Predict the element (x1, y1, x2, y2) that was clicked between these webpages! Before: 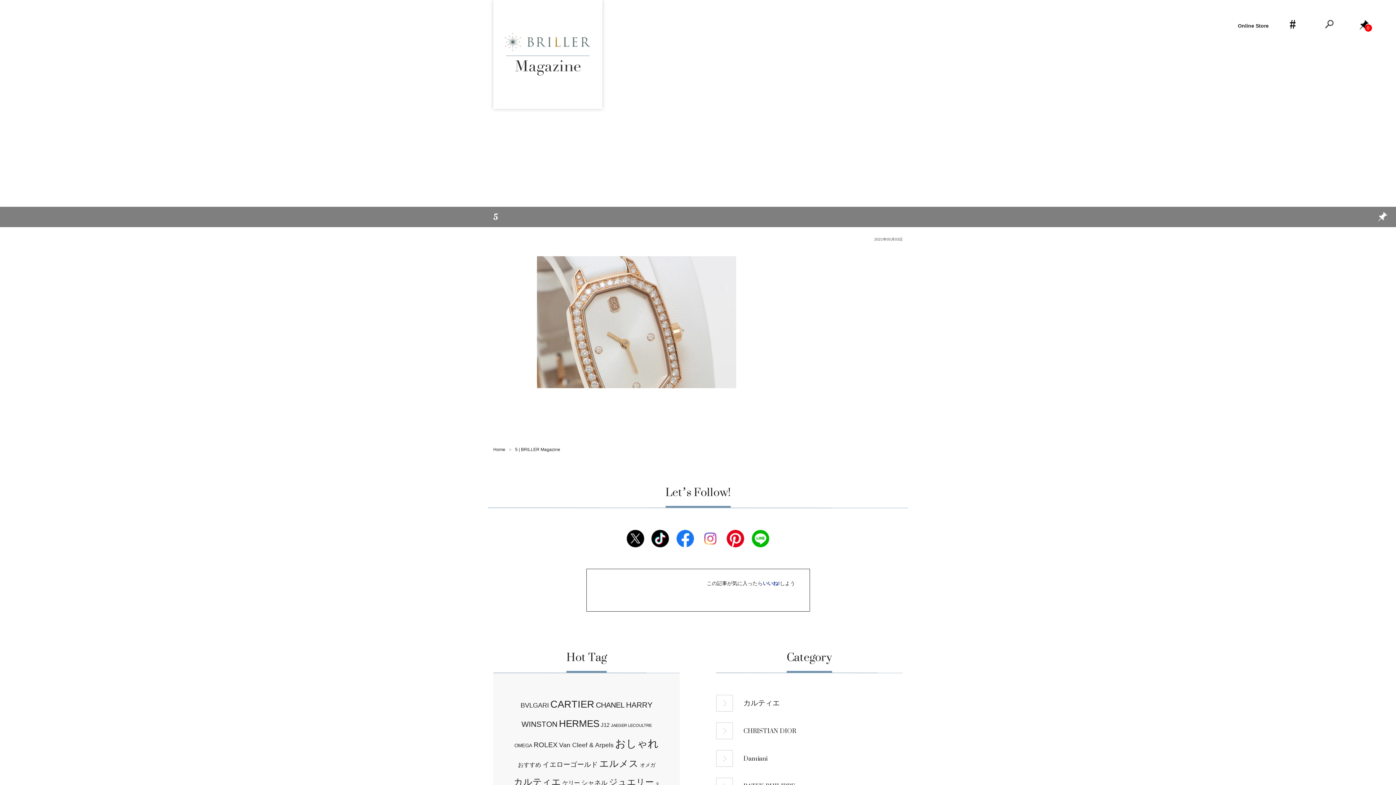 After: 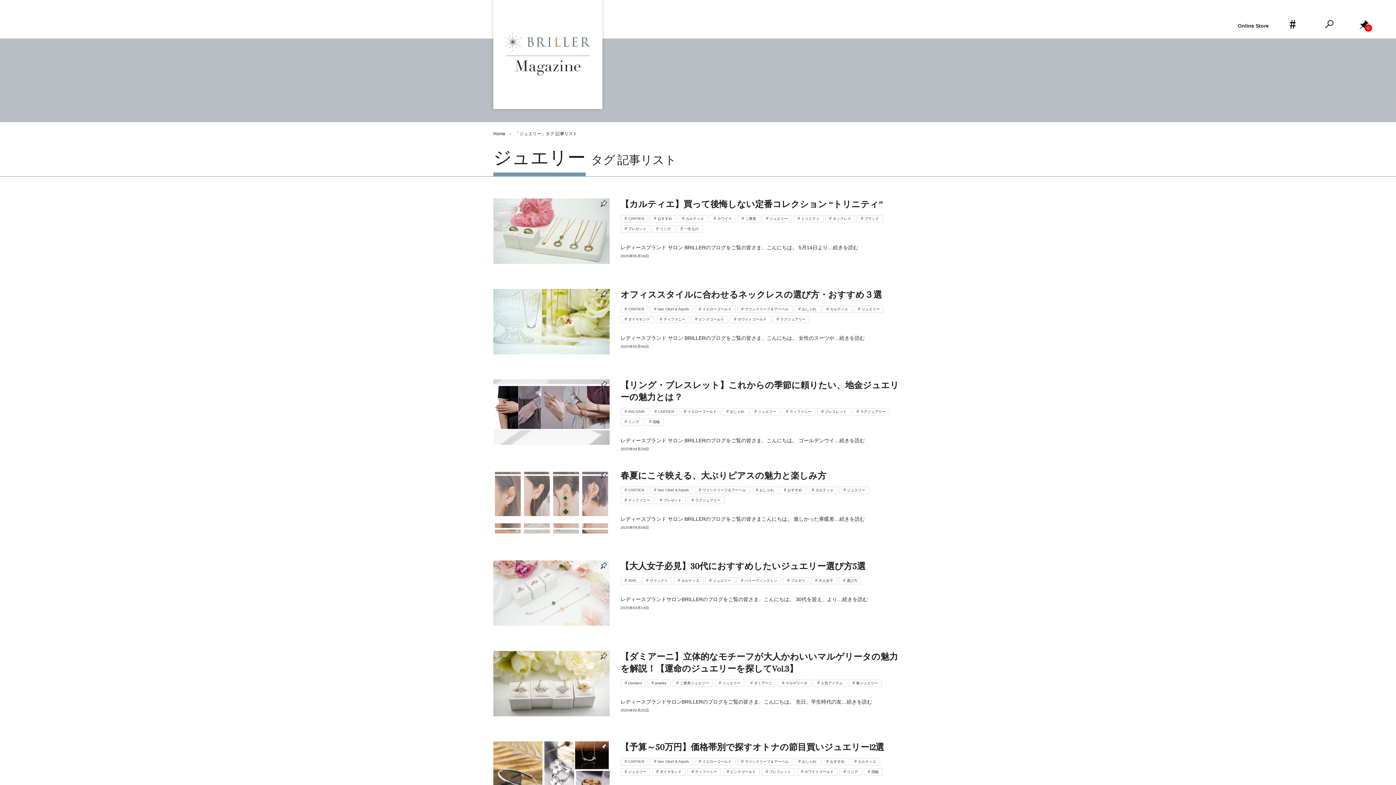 Action: bbox: (609, 777, 654, 787) label: ジュエリー (52個の項目)